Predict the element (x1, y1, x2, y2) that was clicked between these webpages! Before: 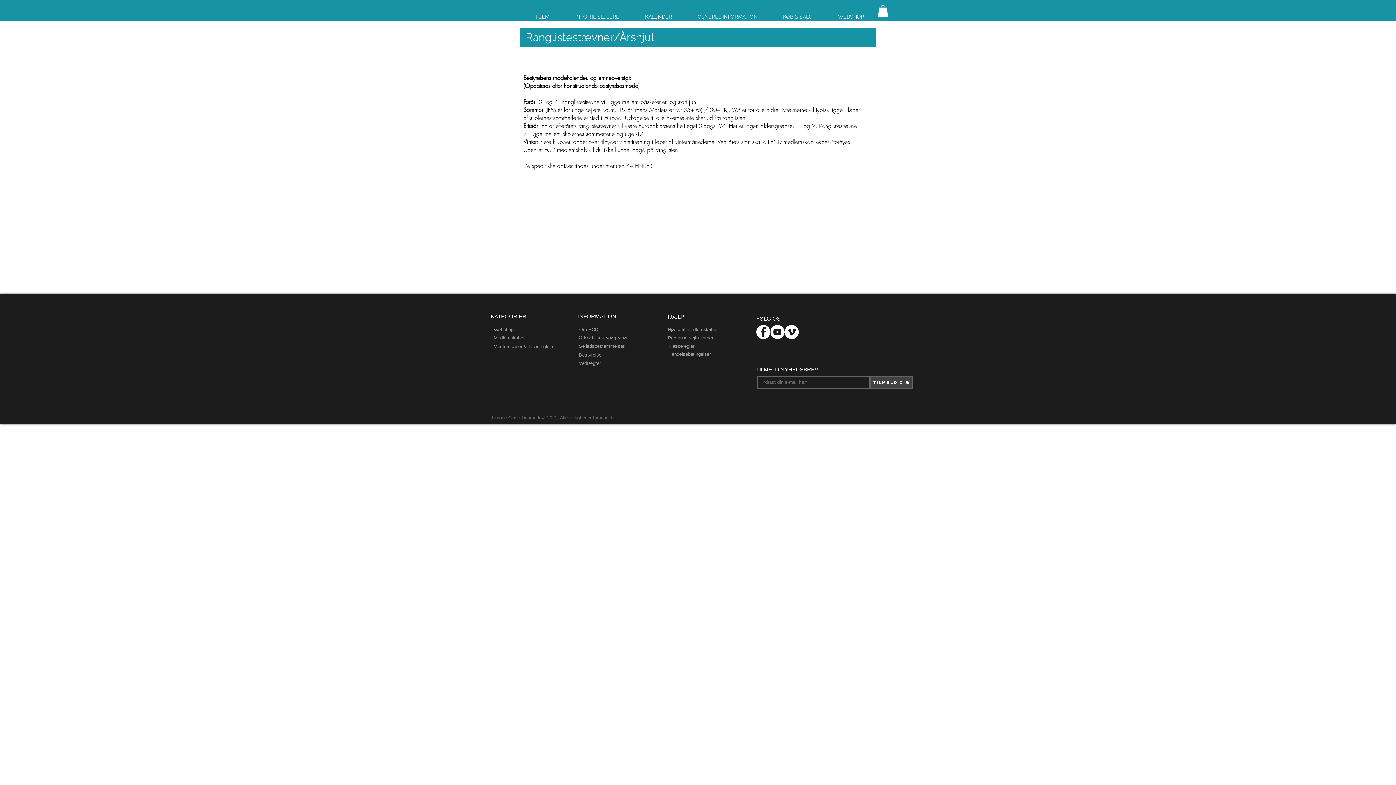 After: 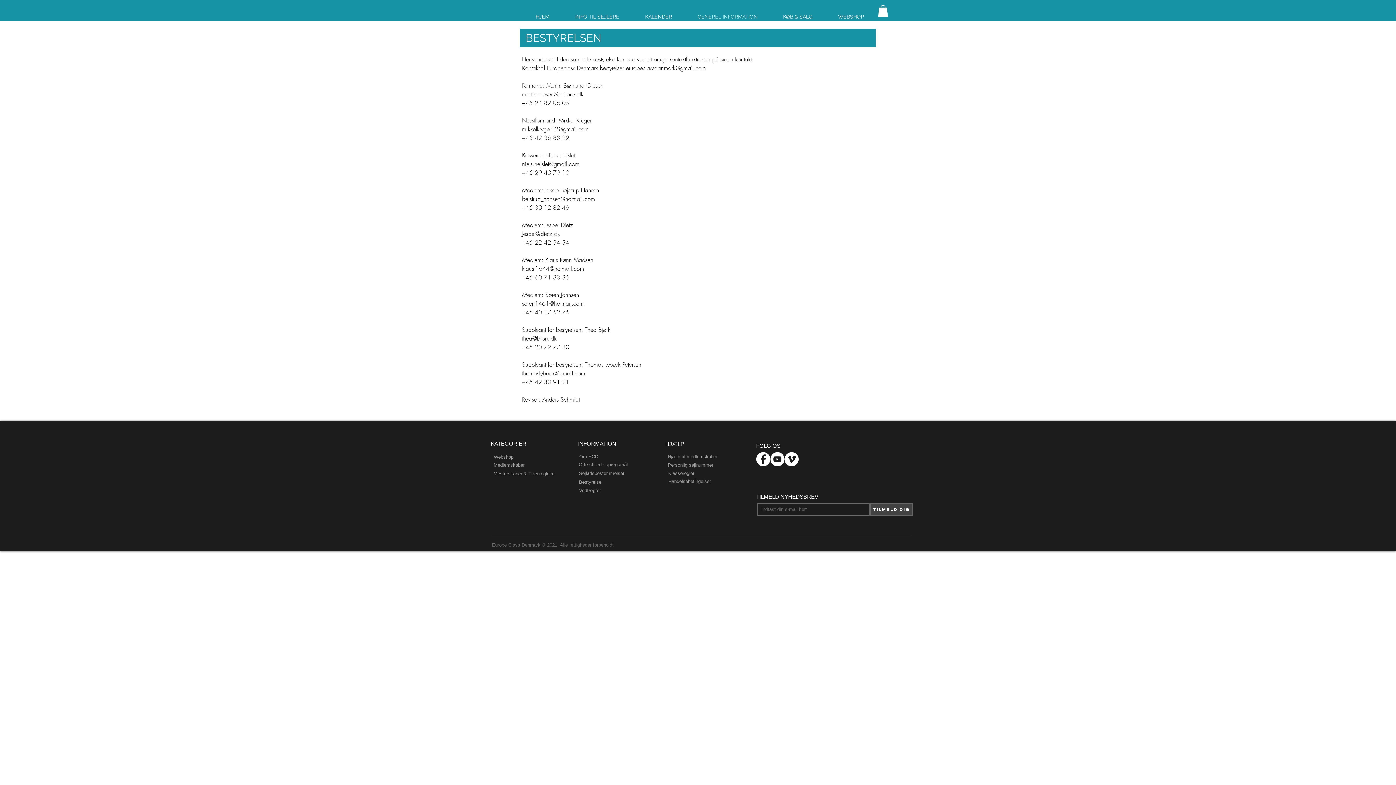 Action: bbox: (573, 350, 606, 359) label: Bestyrelse